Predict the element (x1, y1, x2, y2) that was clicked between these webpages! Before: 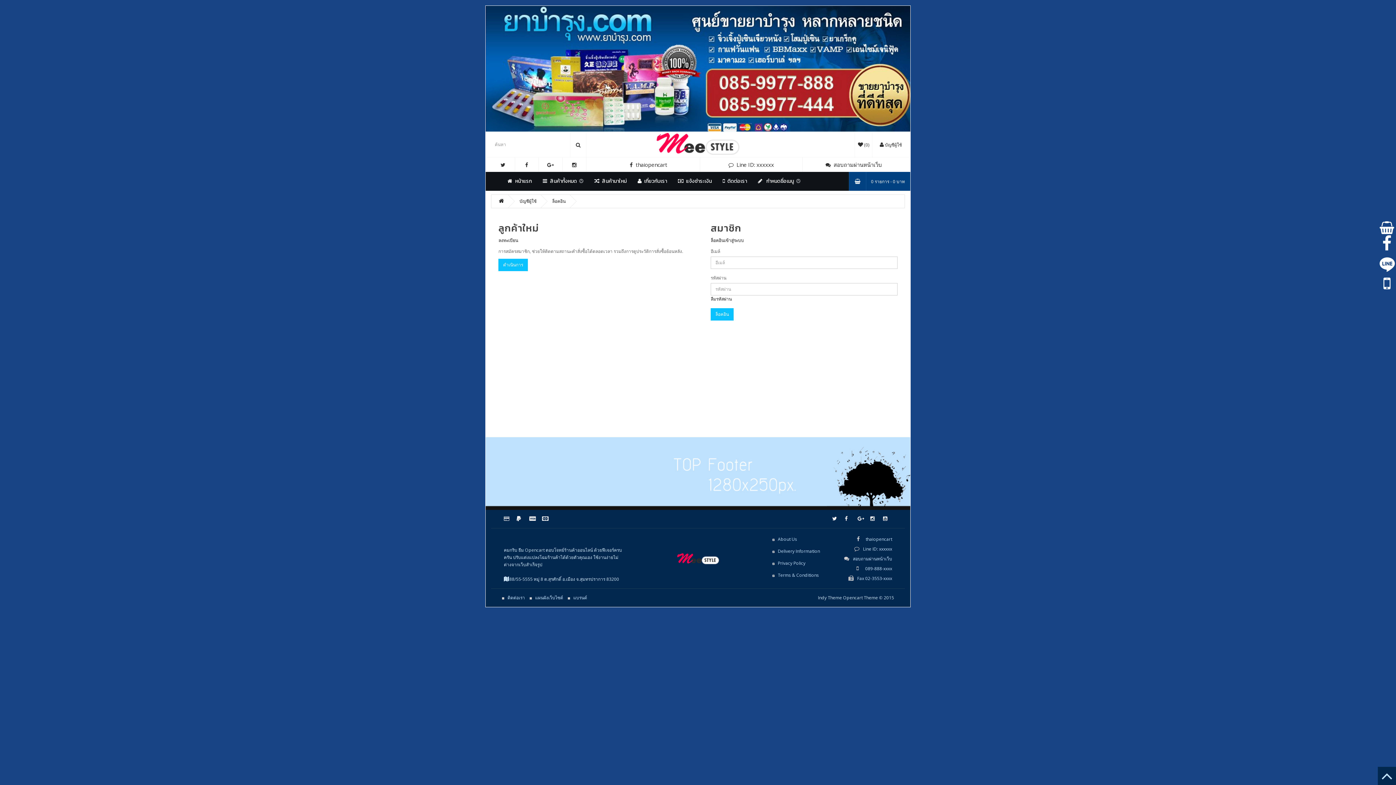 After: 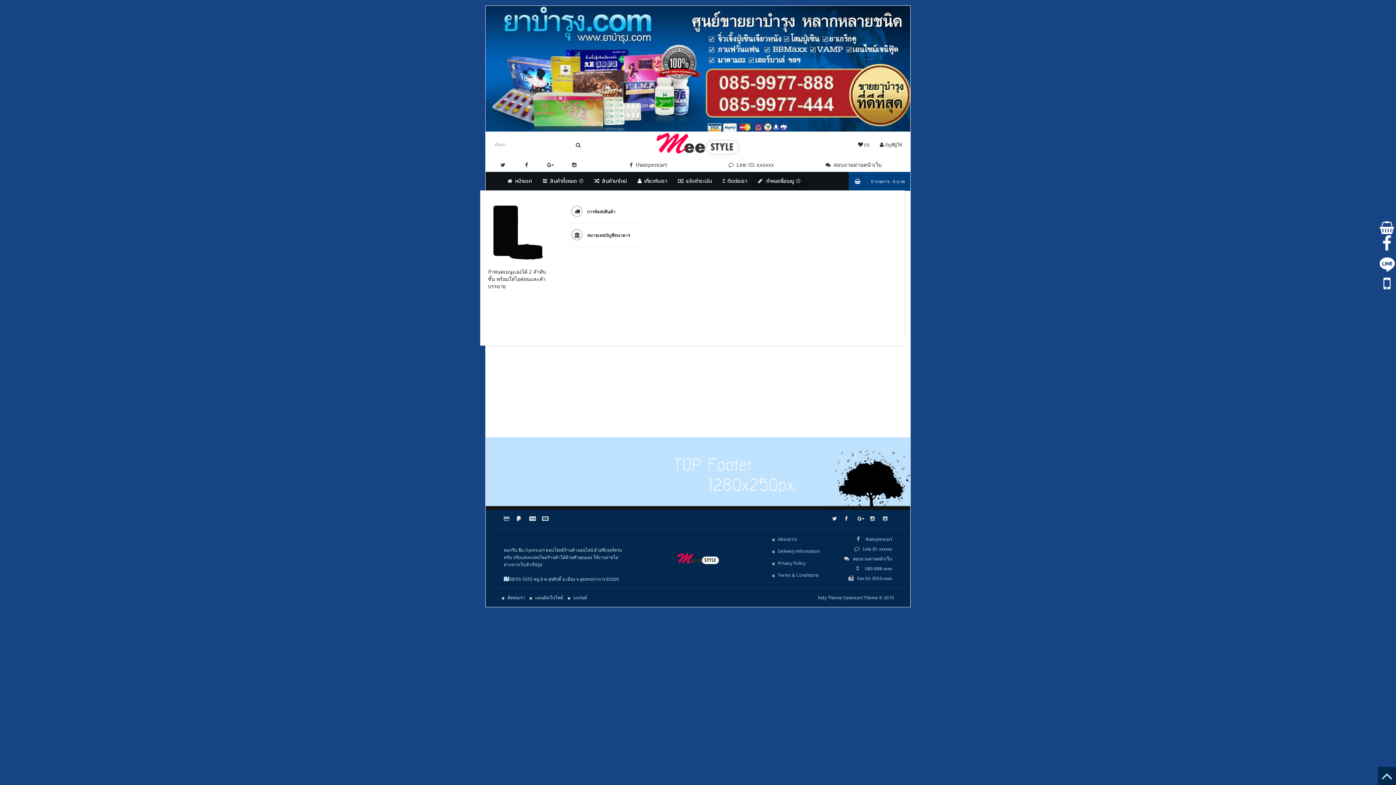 Action: bbox: (752, 171, 806, 190) label:    กำหนดชื่อเมนู  